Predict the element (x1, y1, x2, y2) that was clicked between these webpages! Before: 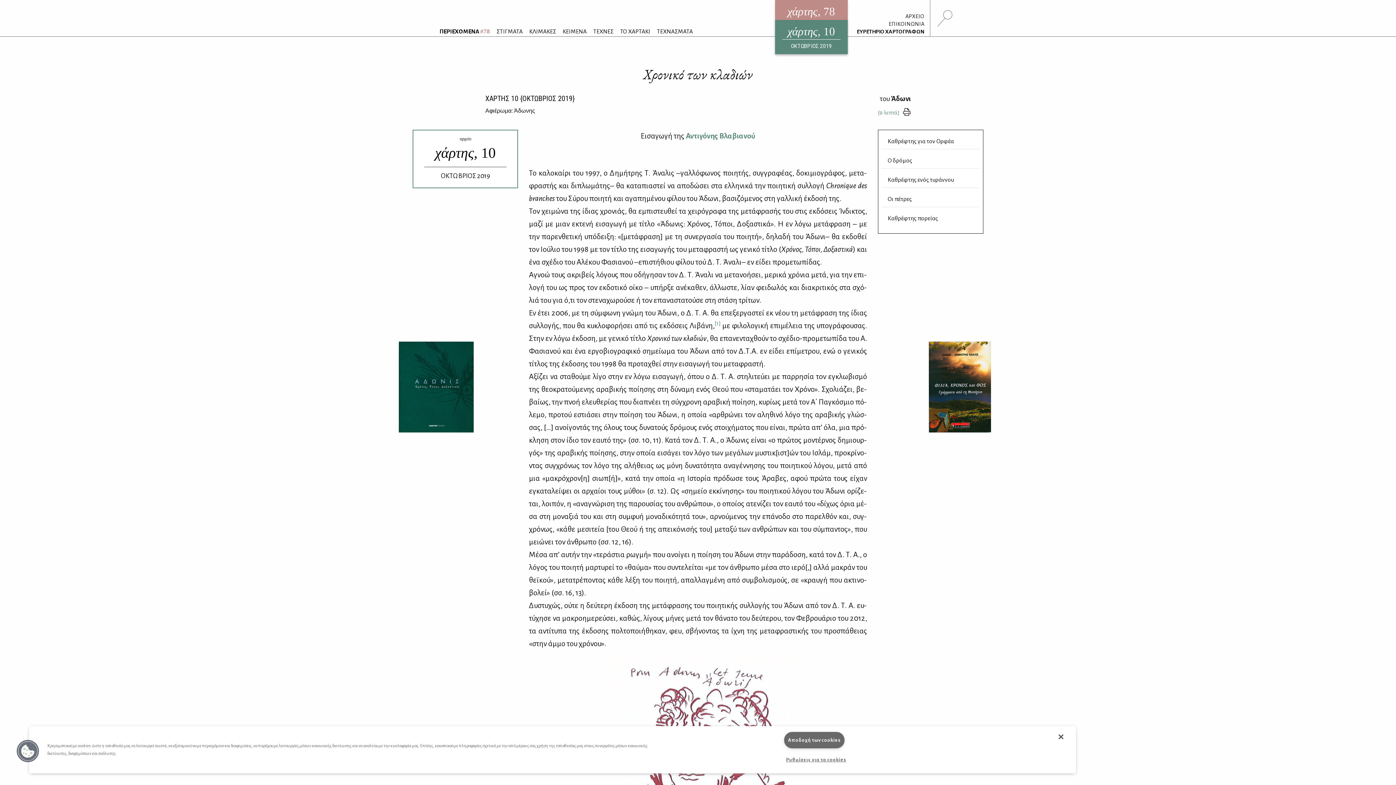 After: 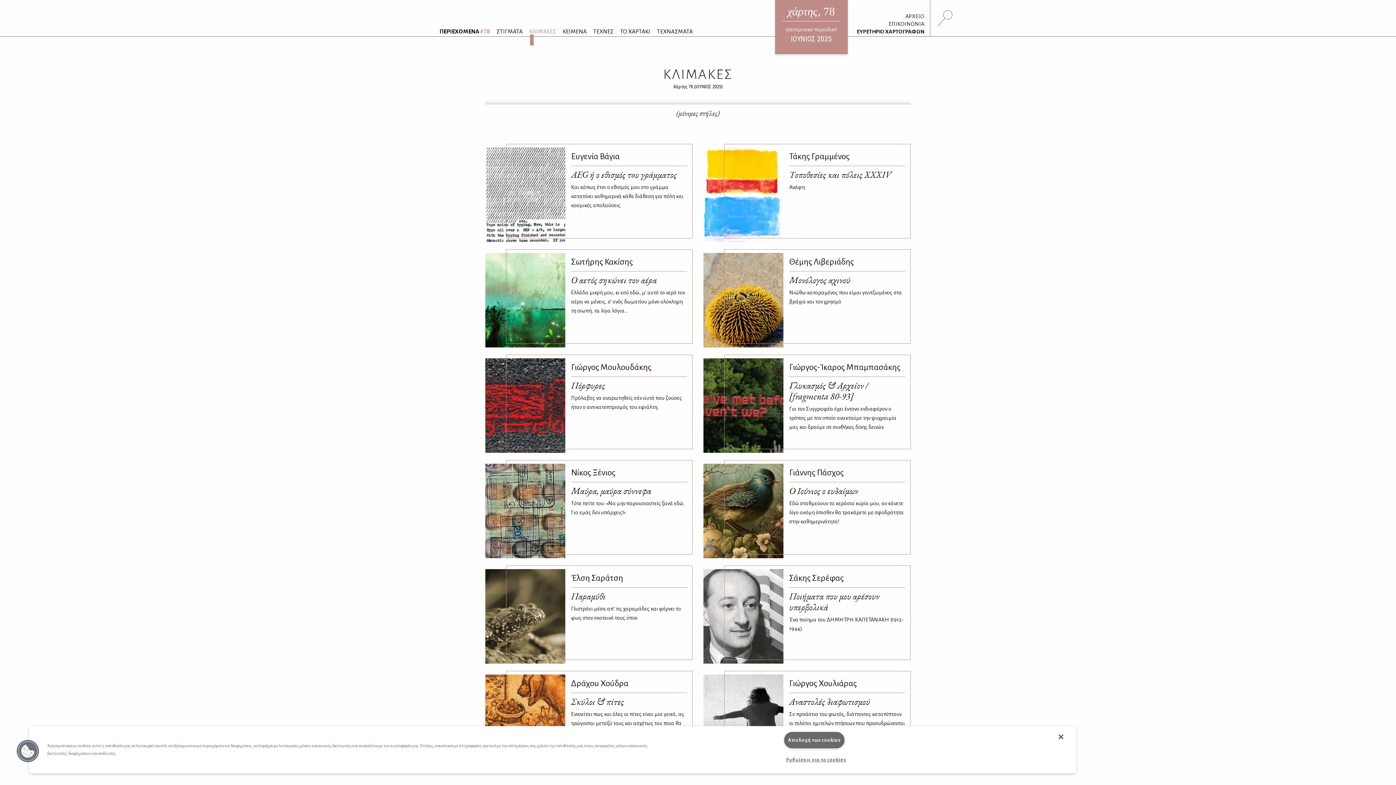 Action: label: ΚΛΙΜΑΚΕΣ bbox: (526, 26, 559, 36)